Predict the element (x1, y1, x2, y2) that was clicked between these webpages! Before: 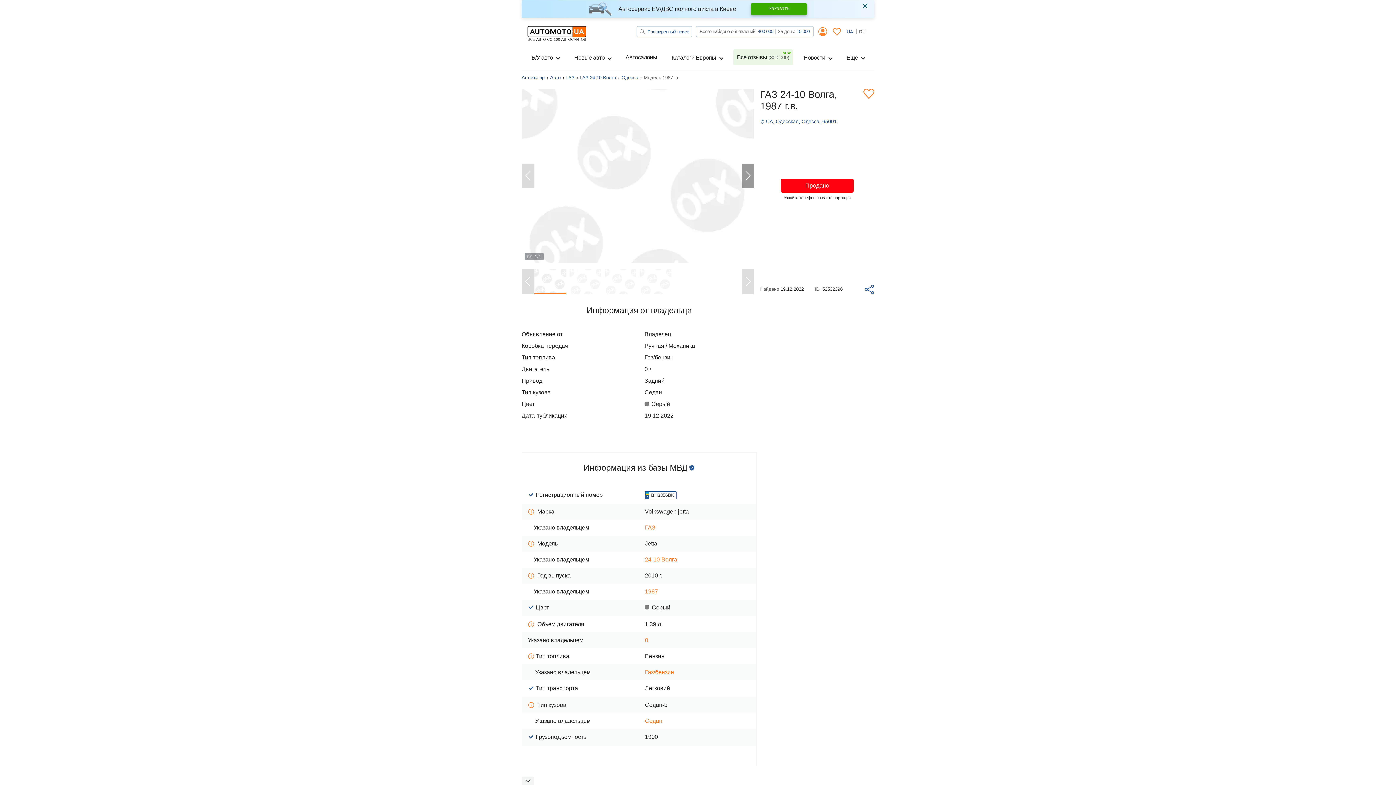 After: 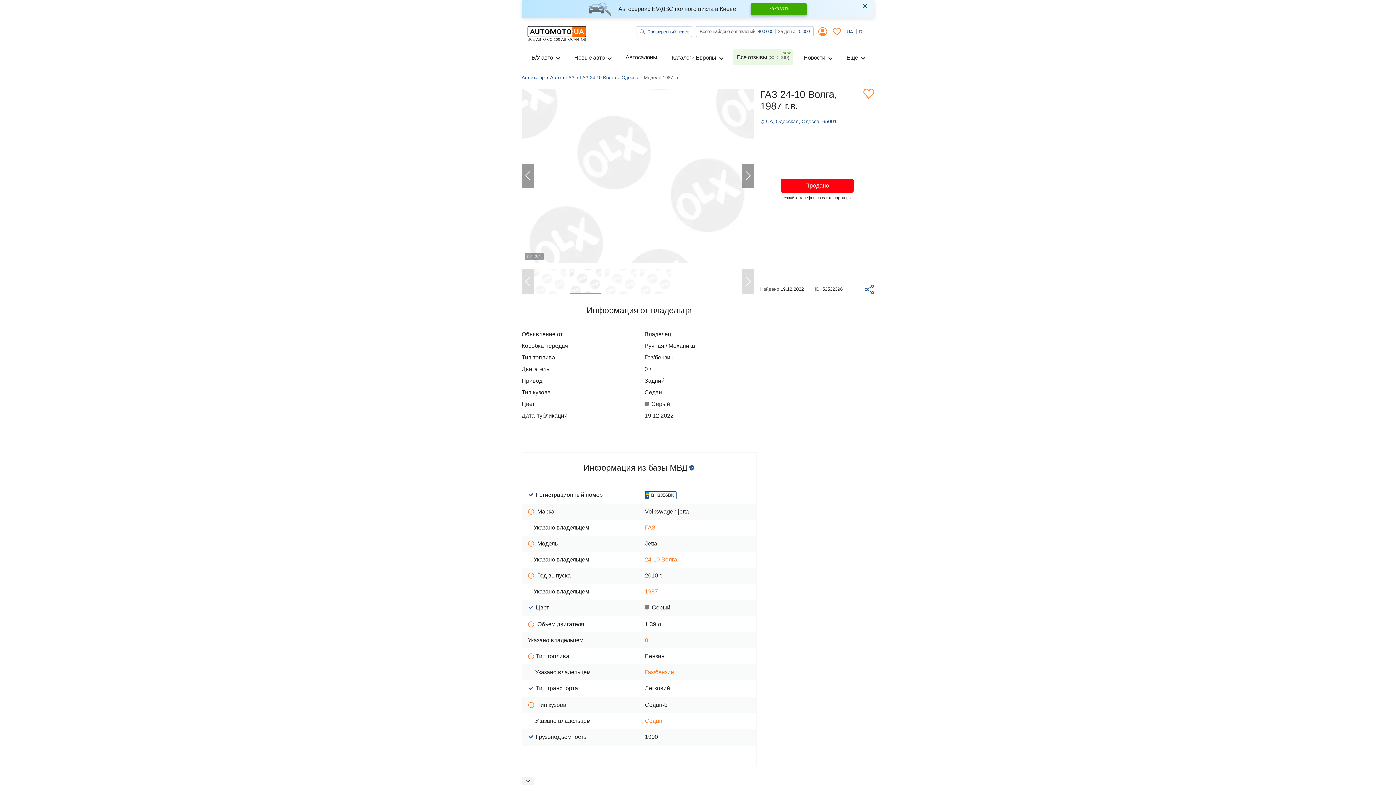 Action: bbox: (742, 163, 754, 187) label: Next slide